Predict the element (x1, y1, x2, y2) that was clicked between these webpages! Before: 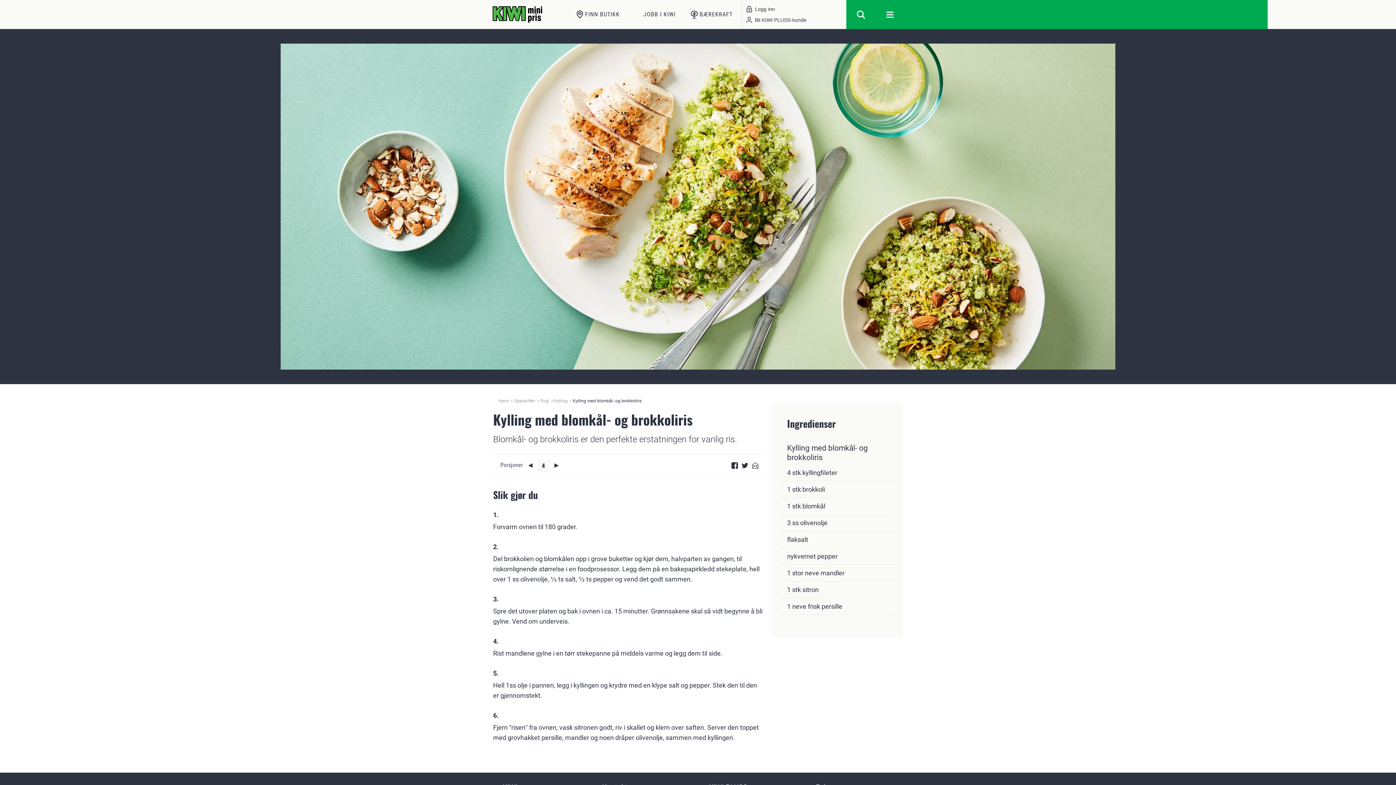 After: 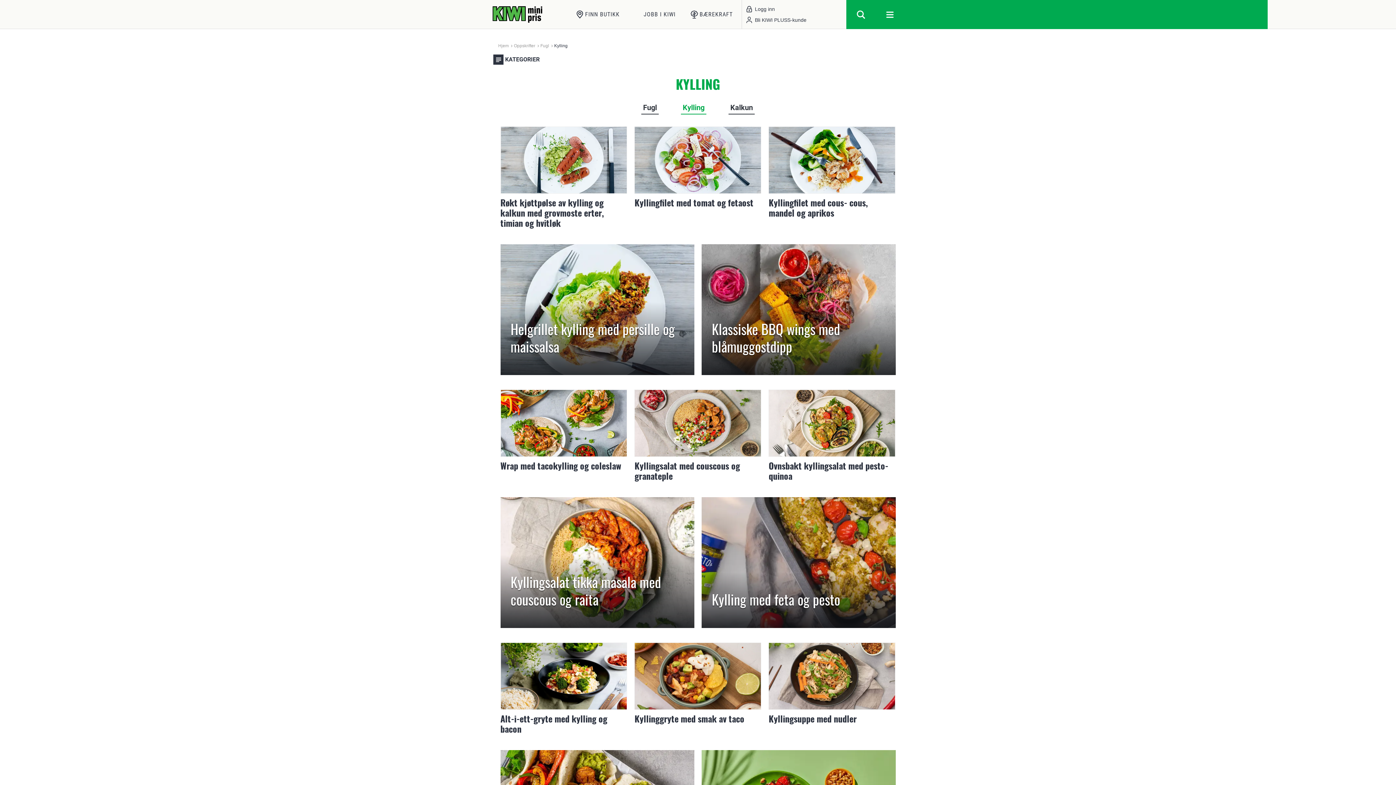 Action: label: Kylling bbox: (552, 397, 571, 406)